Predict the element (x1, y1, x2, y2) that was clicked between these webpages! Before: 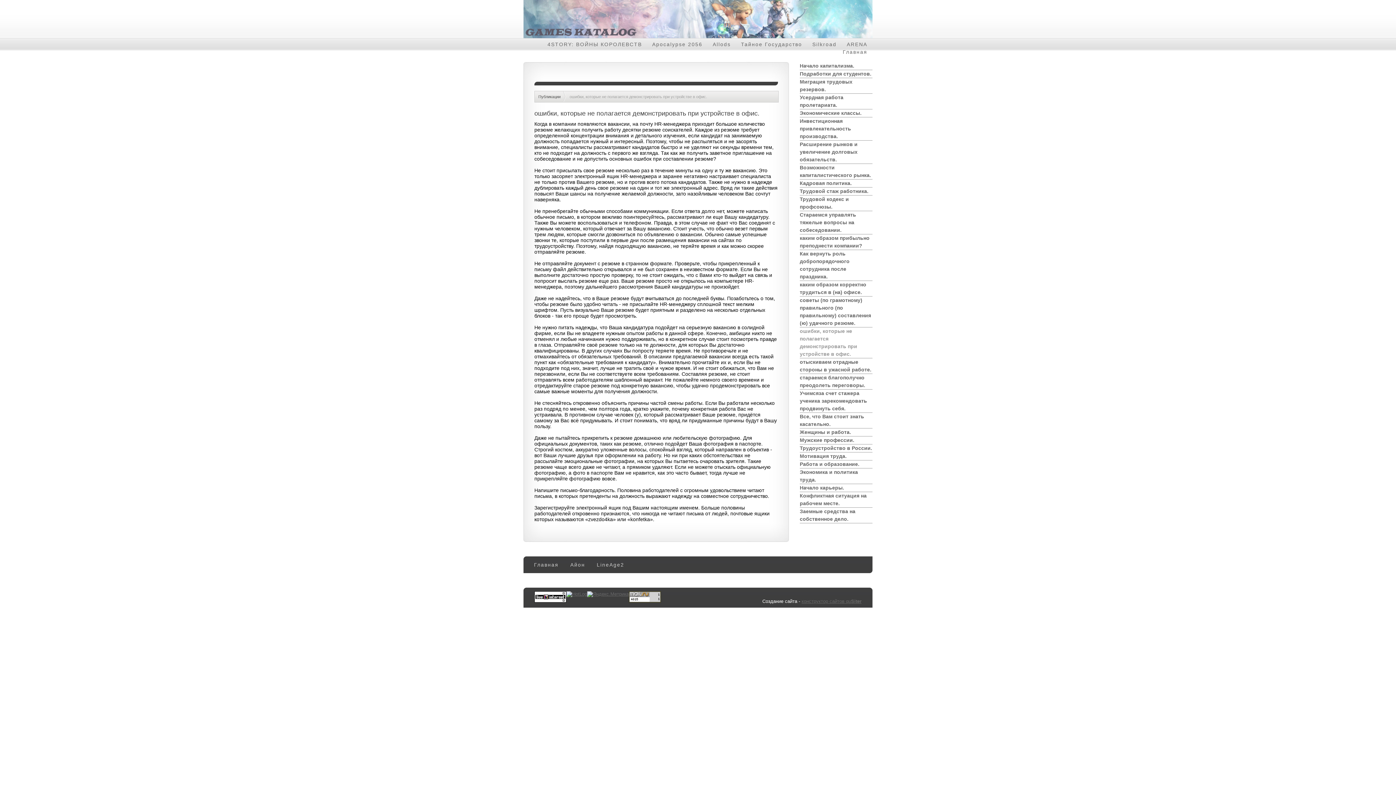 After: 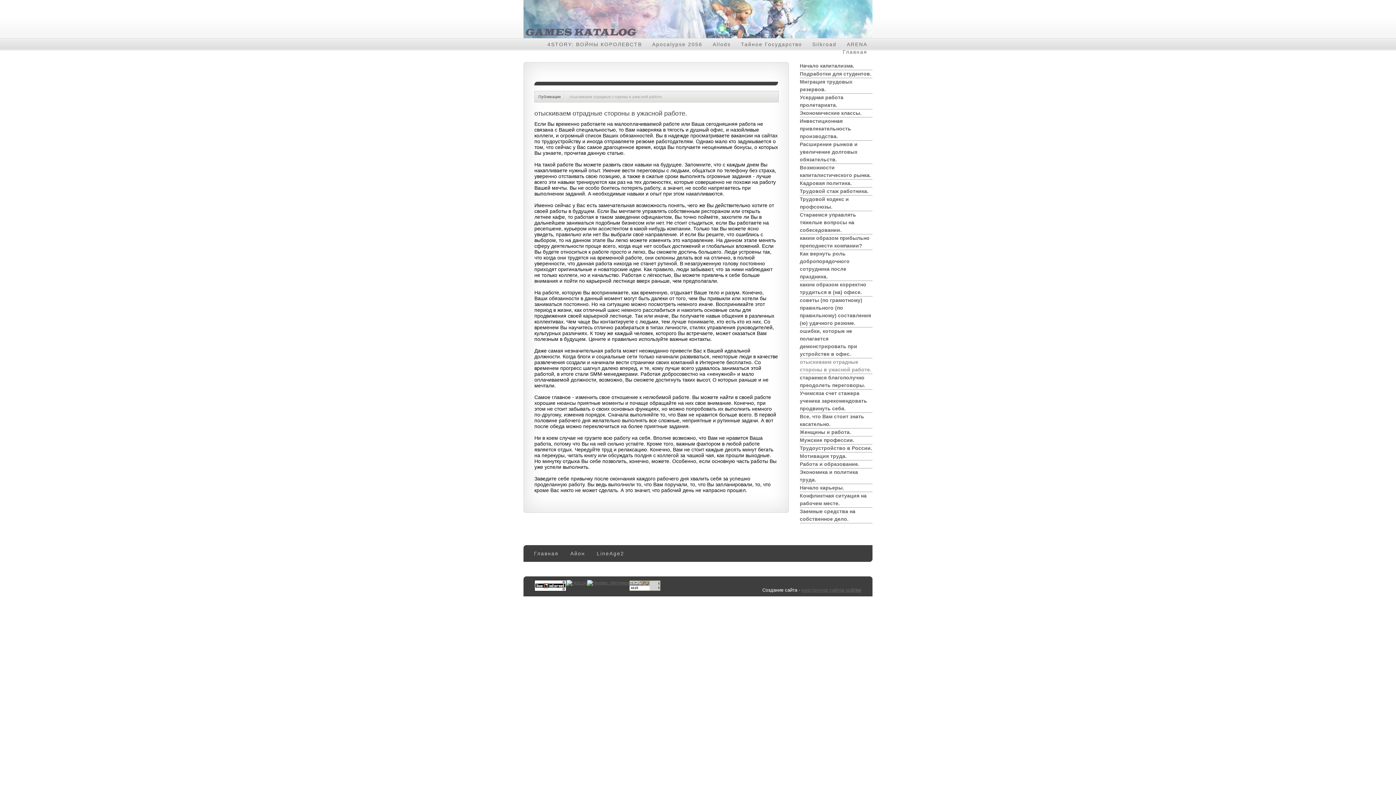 Action: bbox: (800, 358, 872, 373) label: отыскиваем отрадные стороны в ужасной работе.